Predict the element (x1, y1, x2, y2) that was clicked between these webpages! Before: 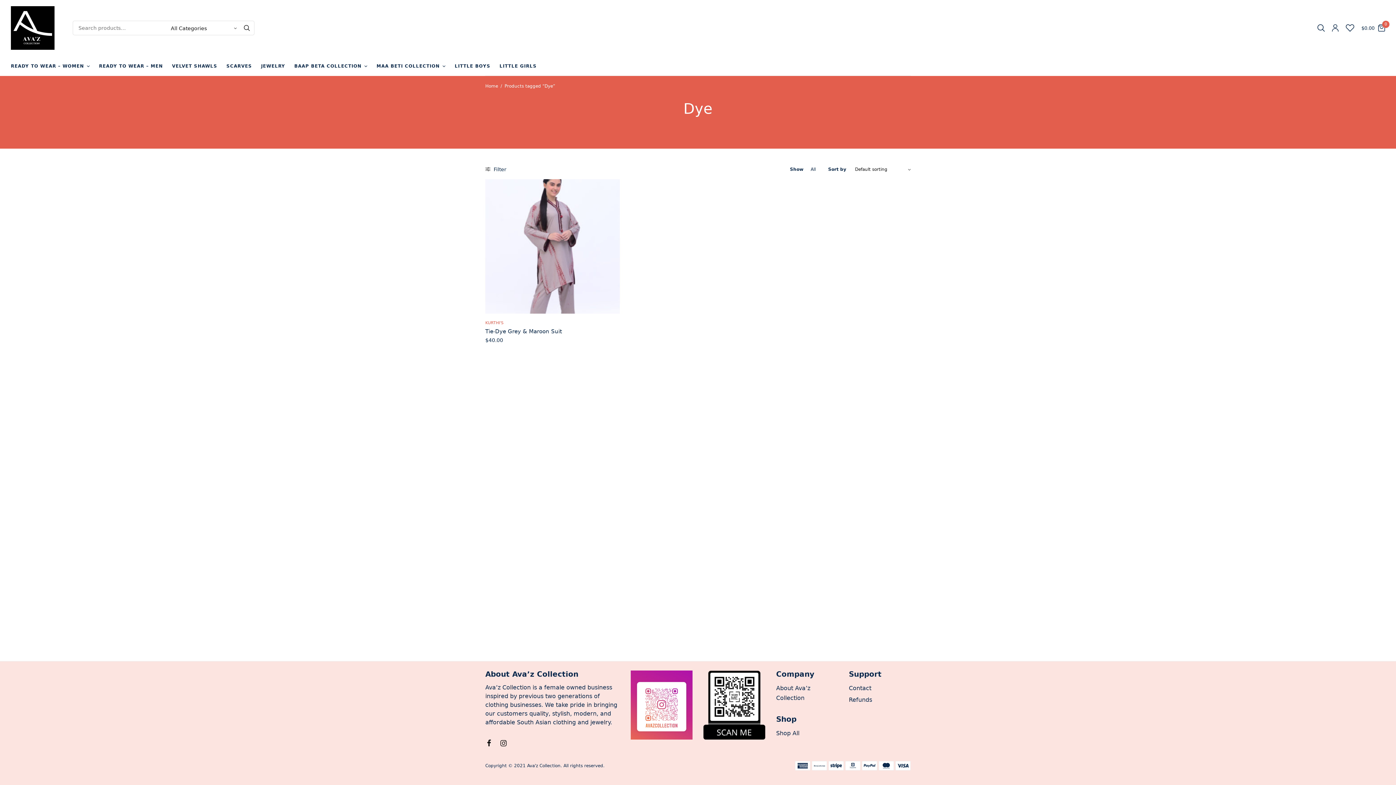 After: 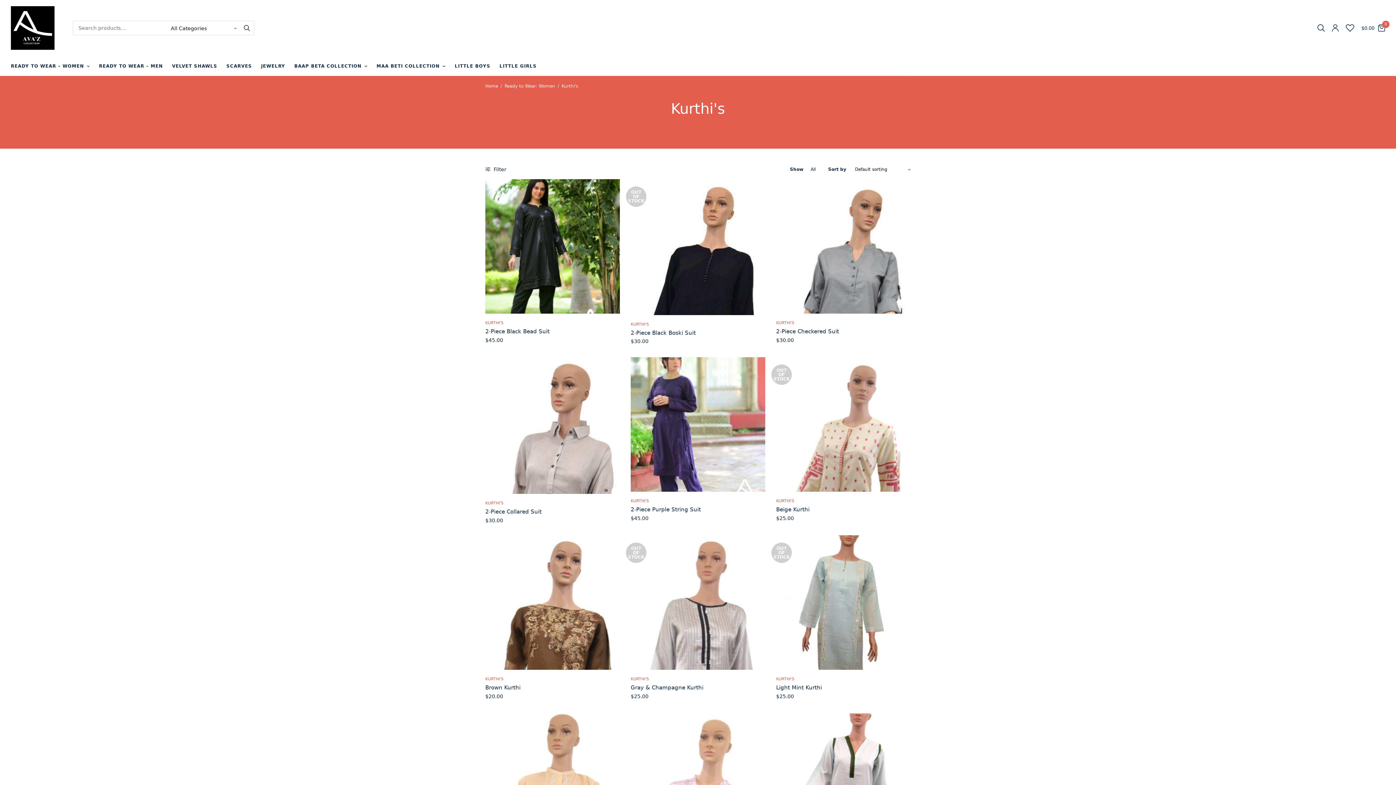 Action: label: KURTHI'S bbox: (485, 320, 503, 325)